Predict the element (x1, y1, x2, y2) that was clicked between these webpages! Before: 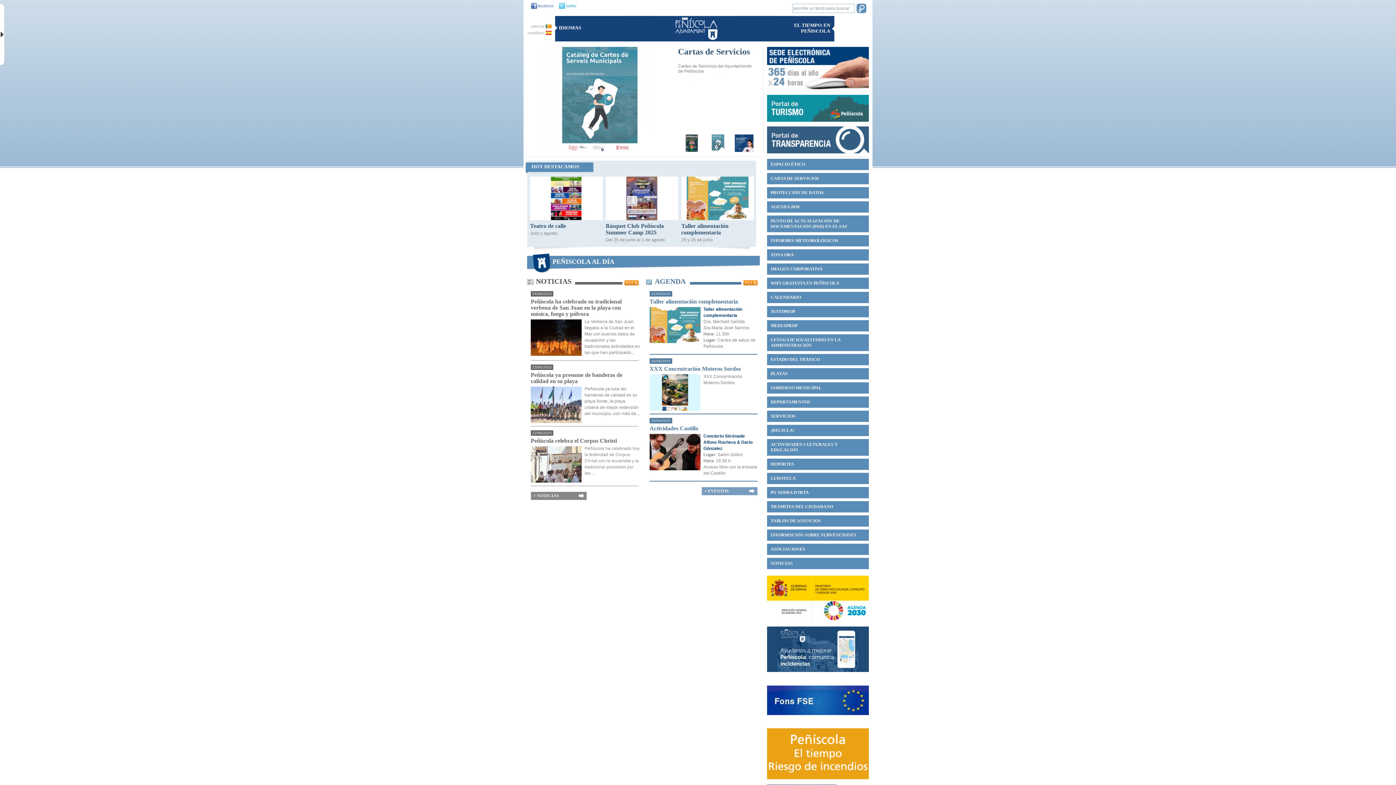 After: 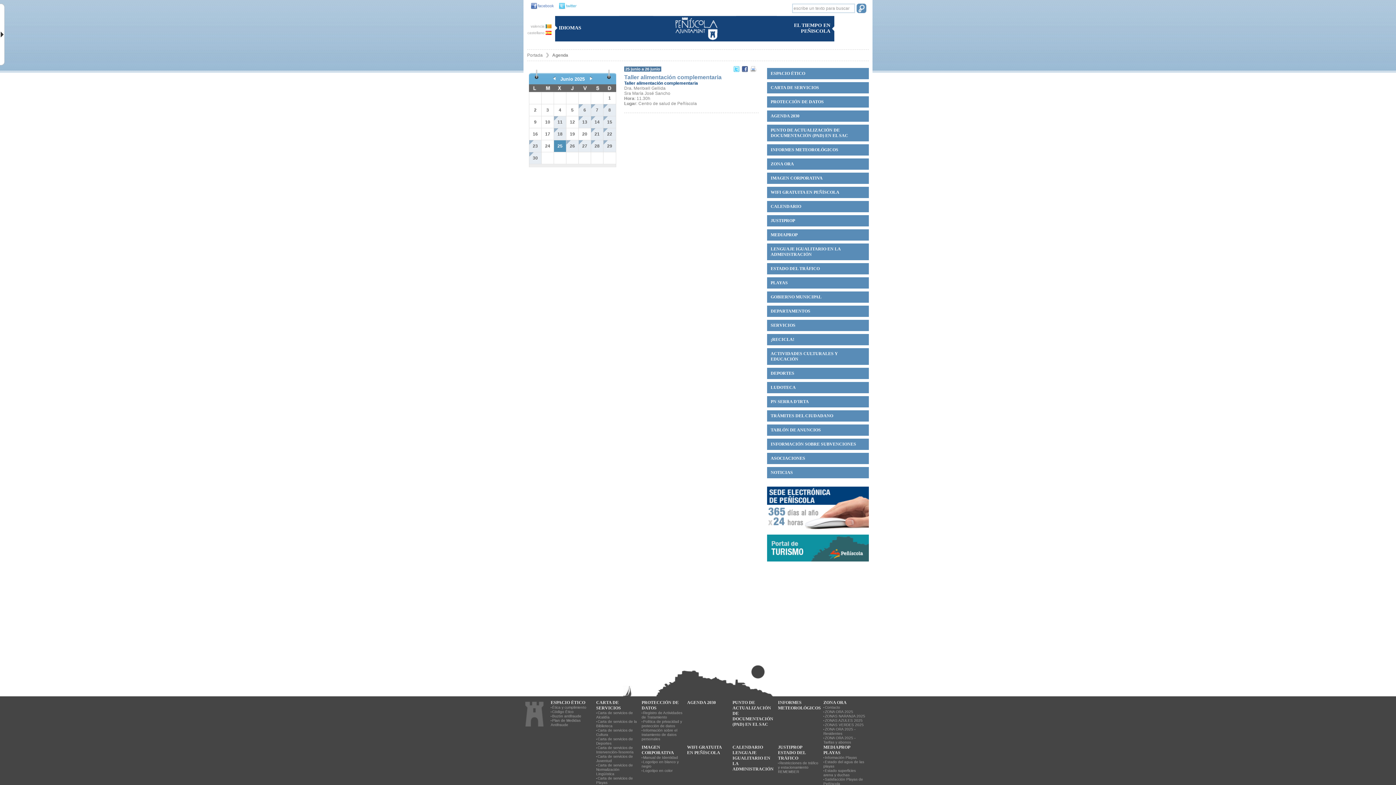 Action: label: Taller alimentación complementaria bbox: (649, 298, 738, 304)